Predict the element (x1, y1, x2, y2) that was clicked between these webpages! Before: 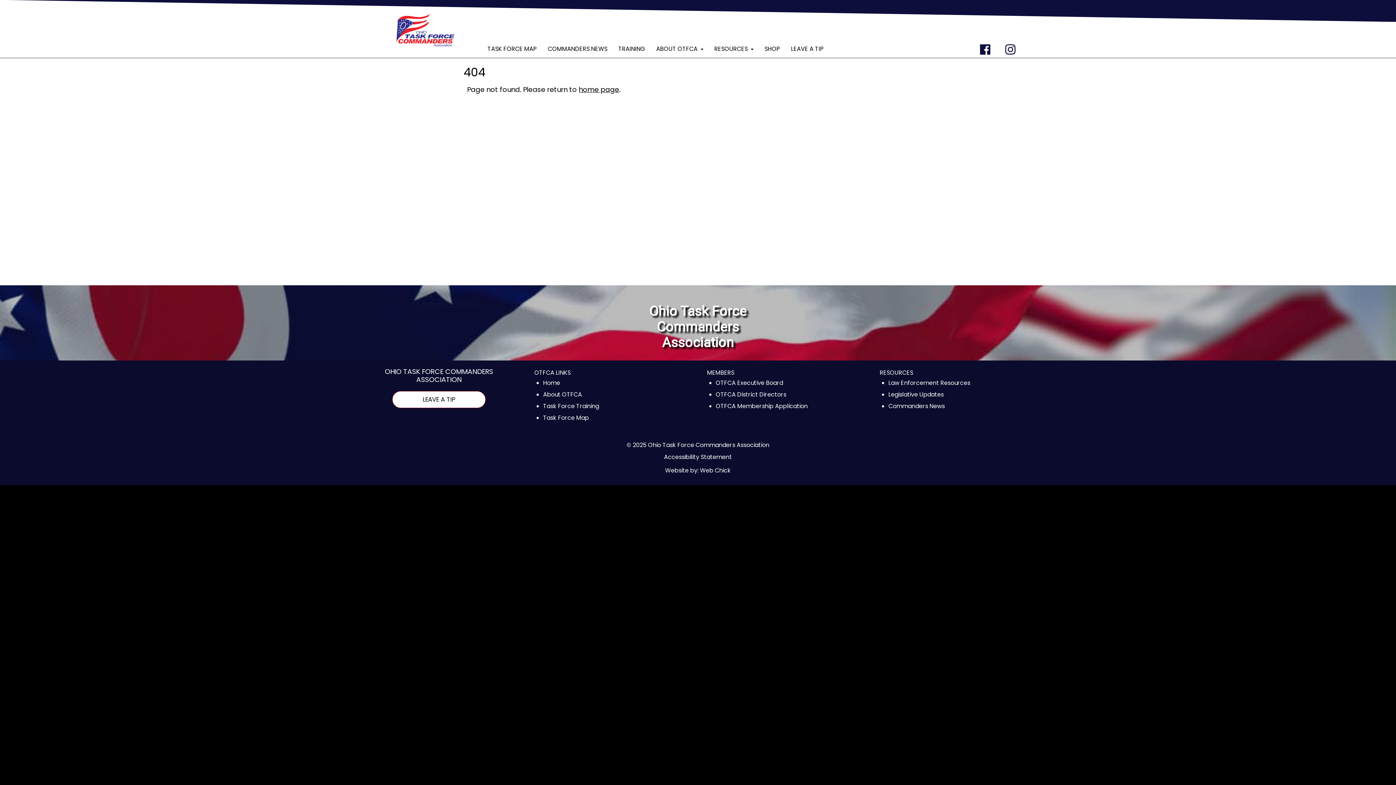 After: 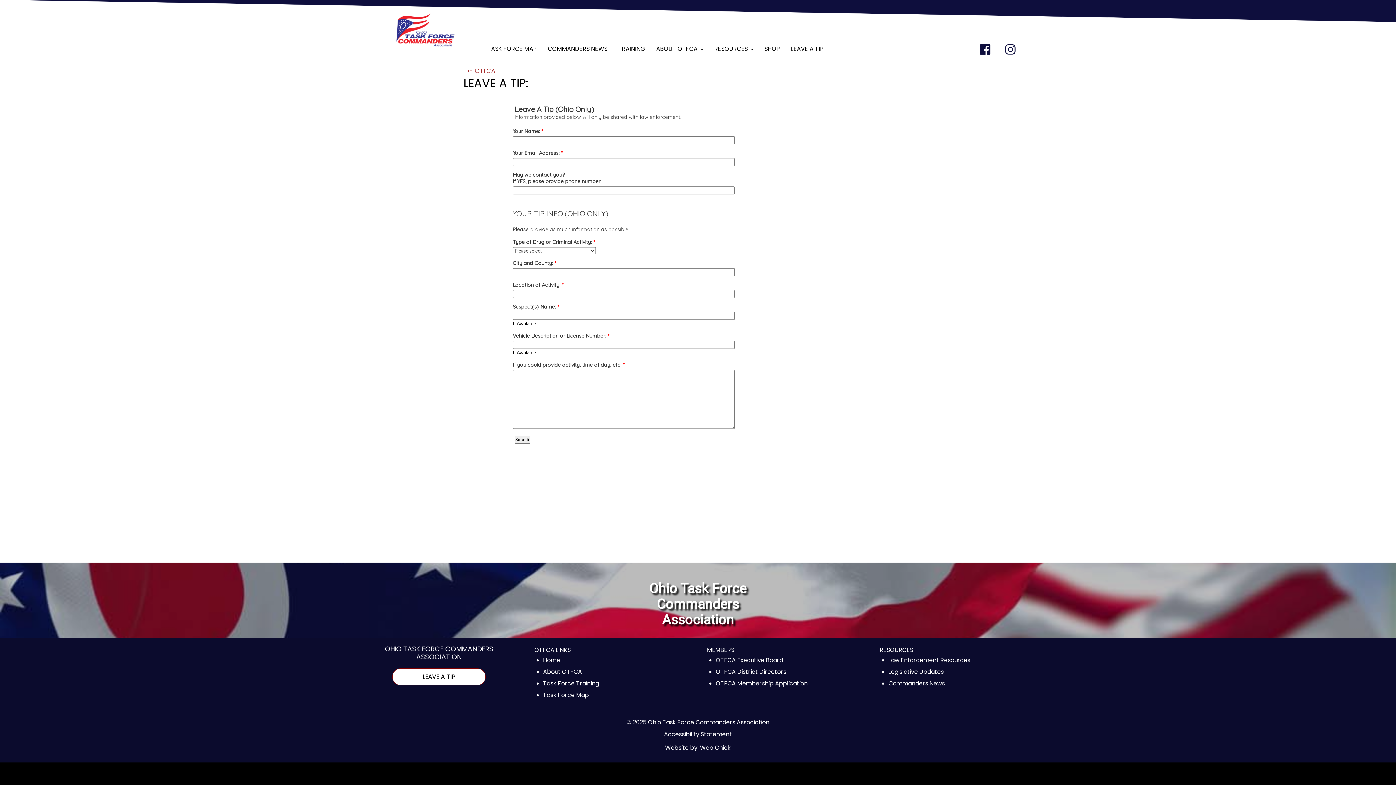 Action: bbox: (392, 391, 485, 408) label: LEAVE A TIP